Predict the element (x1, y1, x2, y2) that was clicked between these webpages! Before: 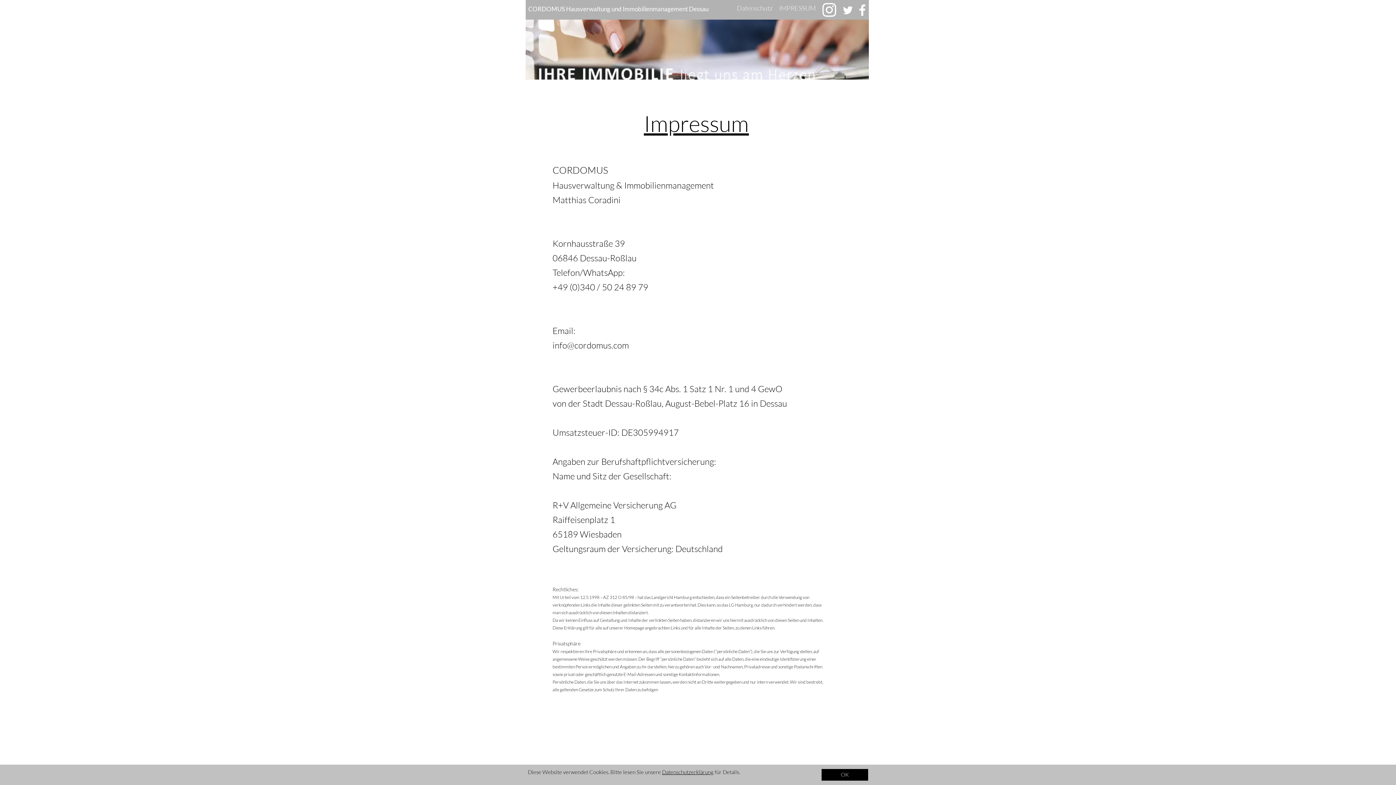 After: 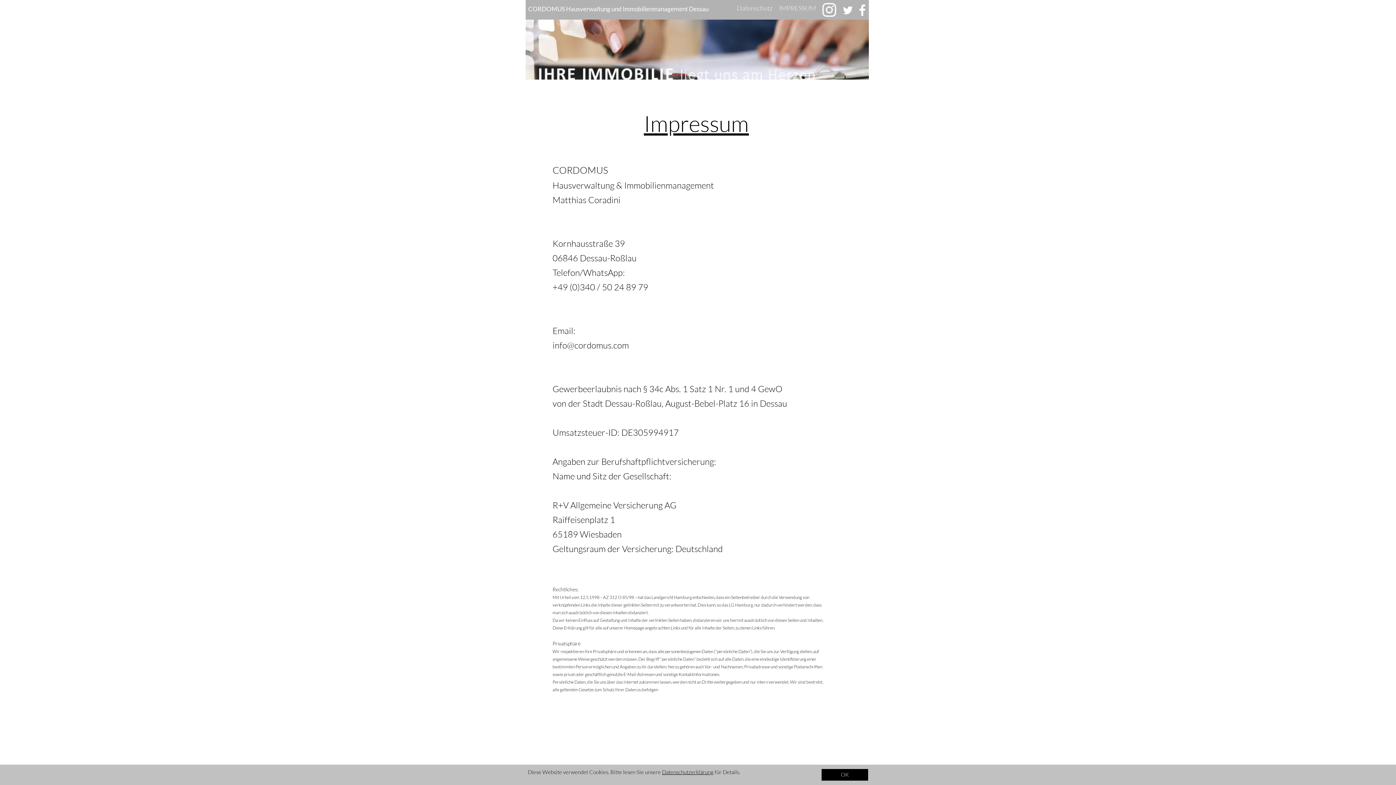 Action: label: IMPRESSUM bbox: (779, 4, 816, 12)